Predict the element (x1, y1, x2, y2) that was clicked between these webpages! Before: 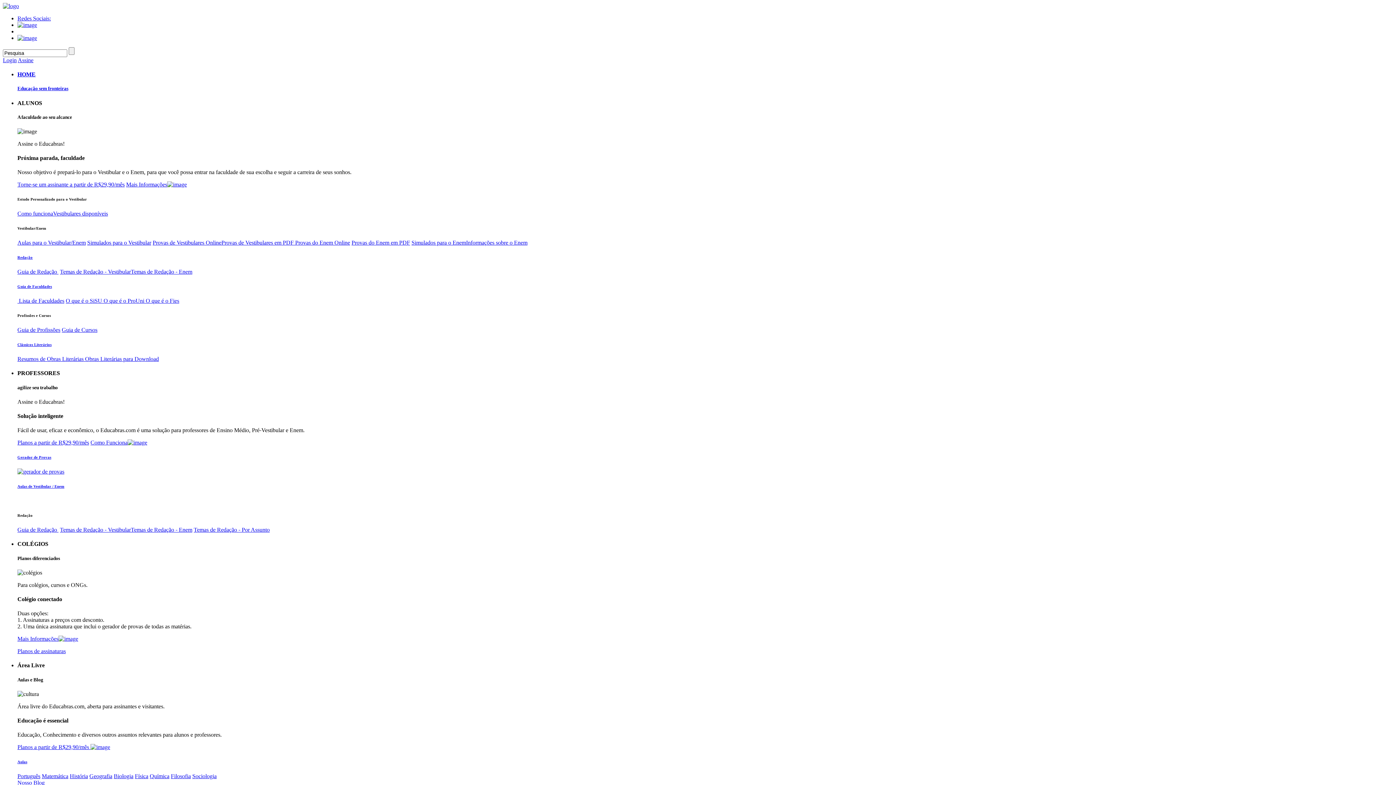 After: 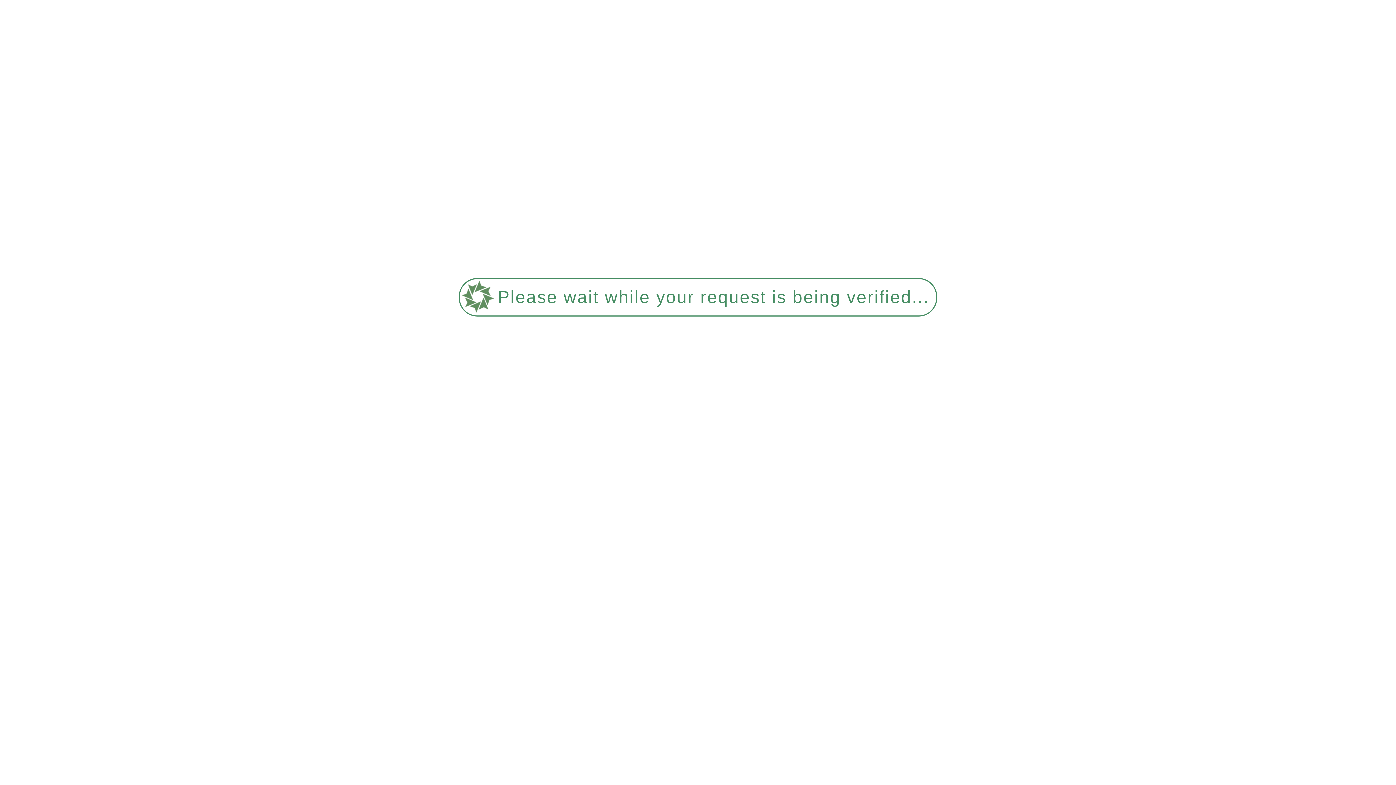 Action: label: Mais Informações bbox: (17, 636, 78, 642)